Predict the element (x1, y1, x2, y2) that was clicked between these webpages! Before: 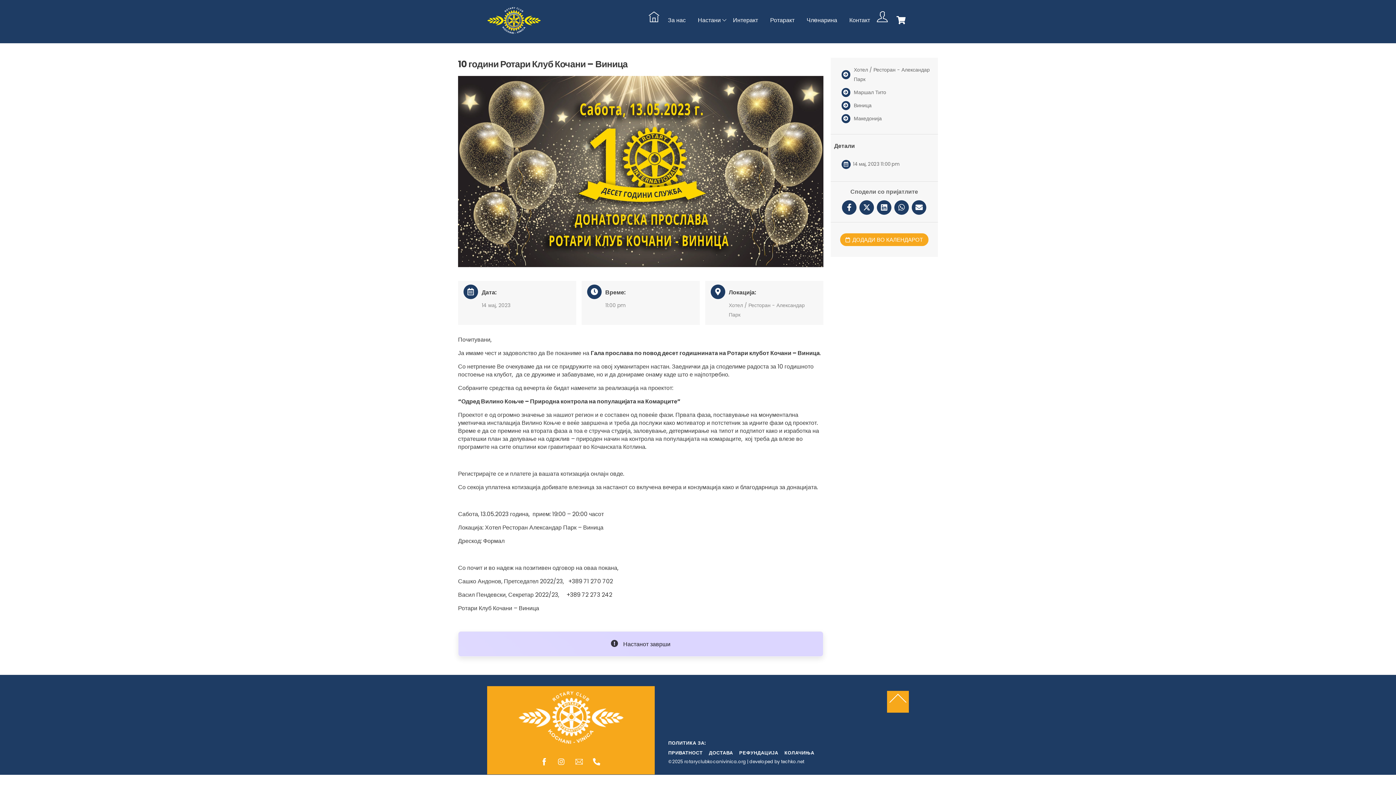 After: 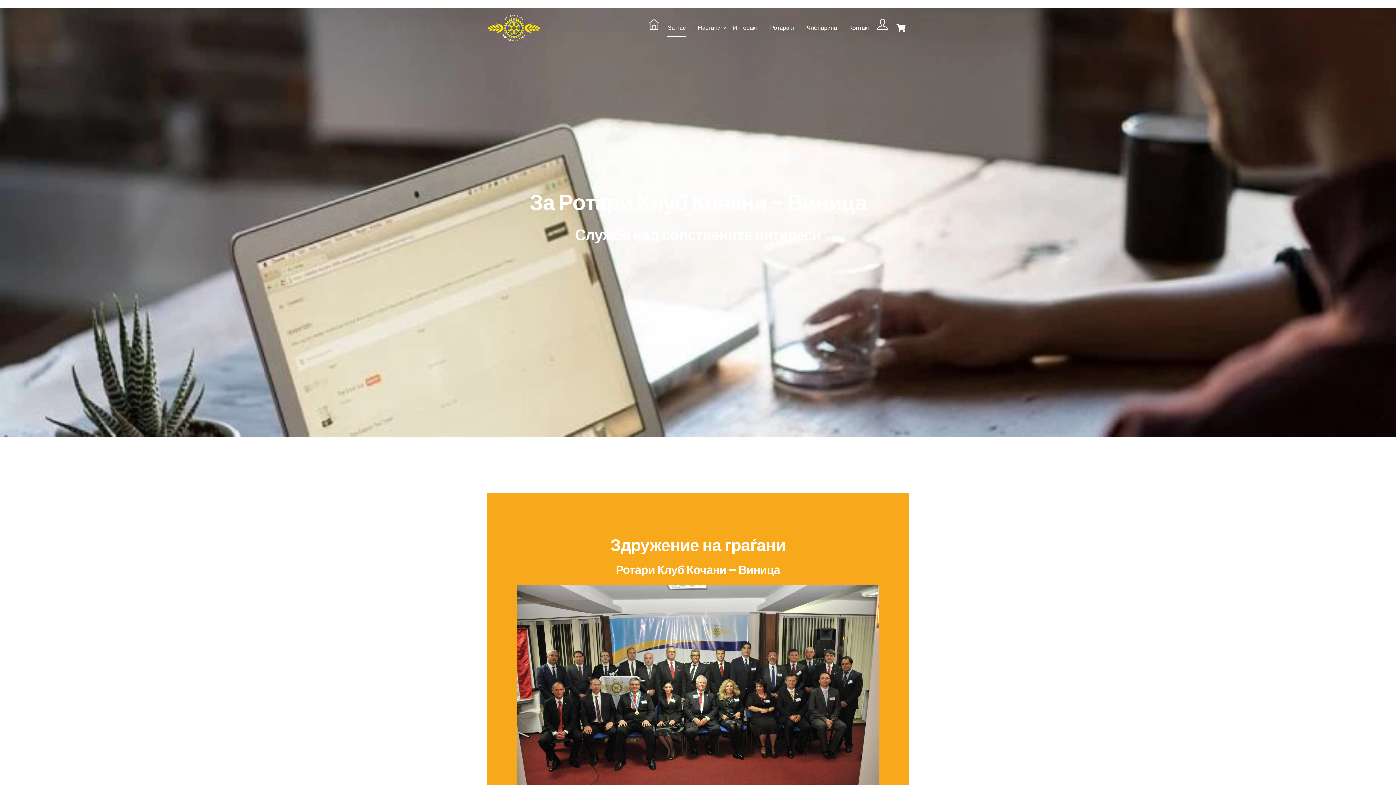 Action: label: За нас bbox: (667, 11, 686, 29)